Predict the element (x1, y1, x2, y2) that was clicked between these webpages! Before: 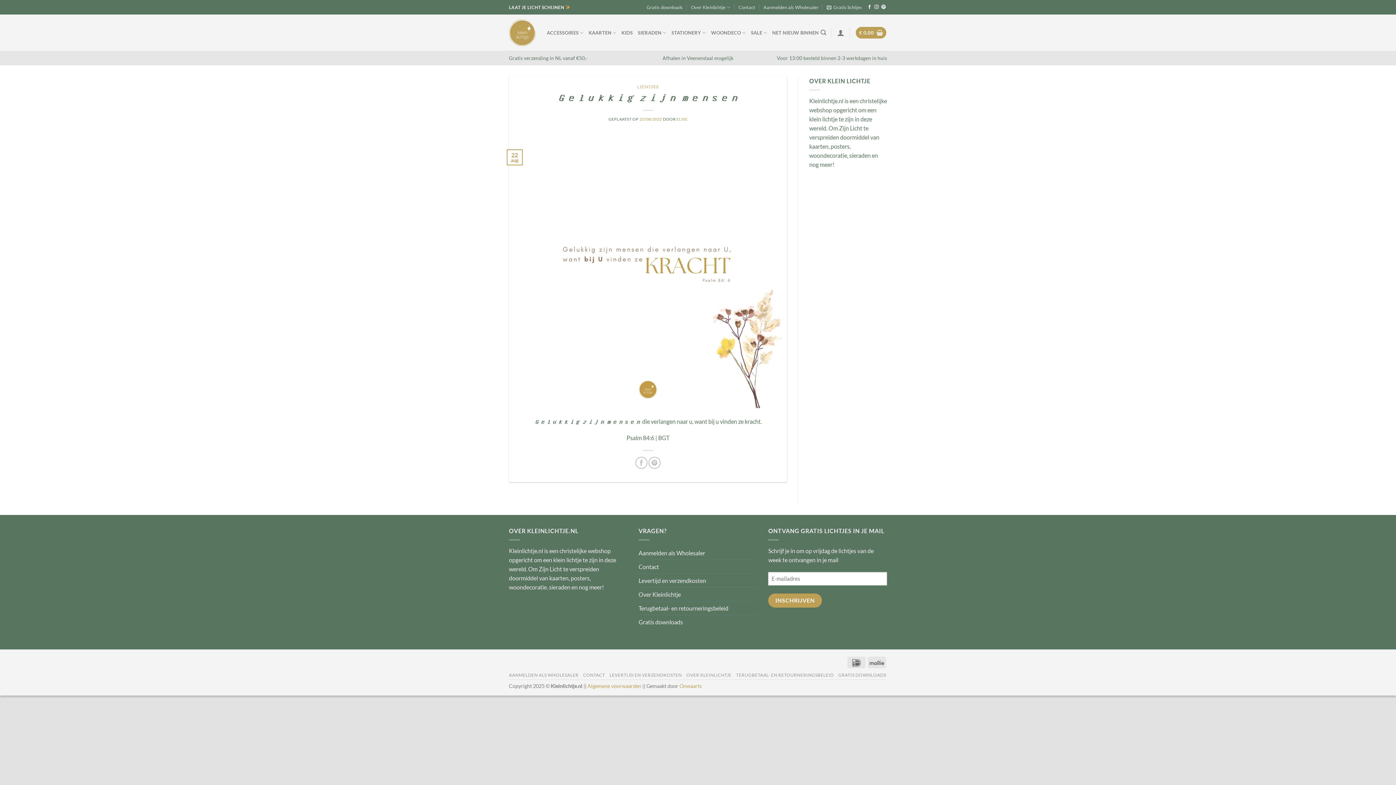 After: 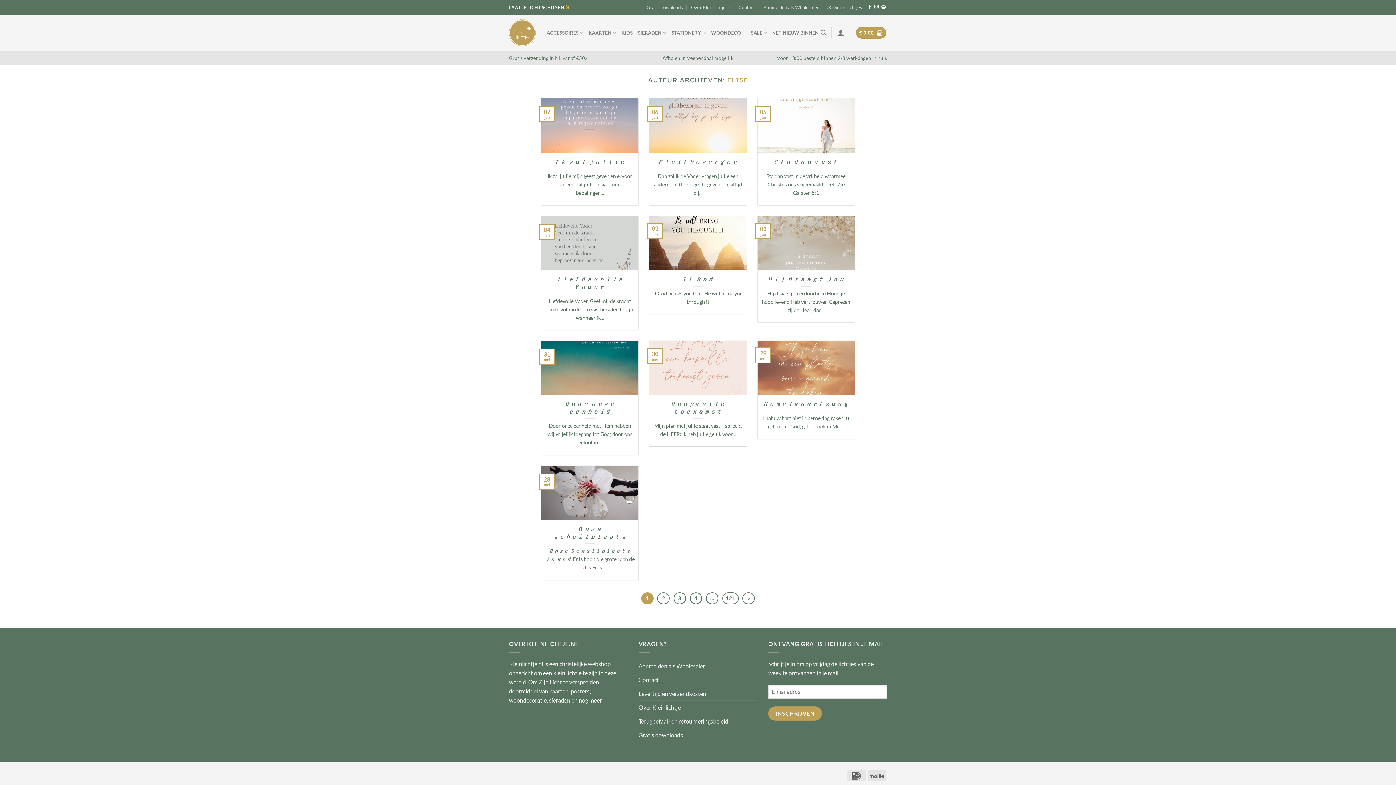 Action: bbox: (676, 116, 687, 121) label: ELISE